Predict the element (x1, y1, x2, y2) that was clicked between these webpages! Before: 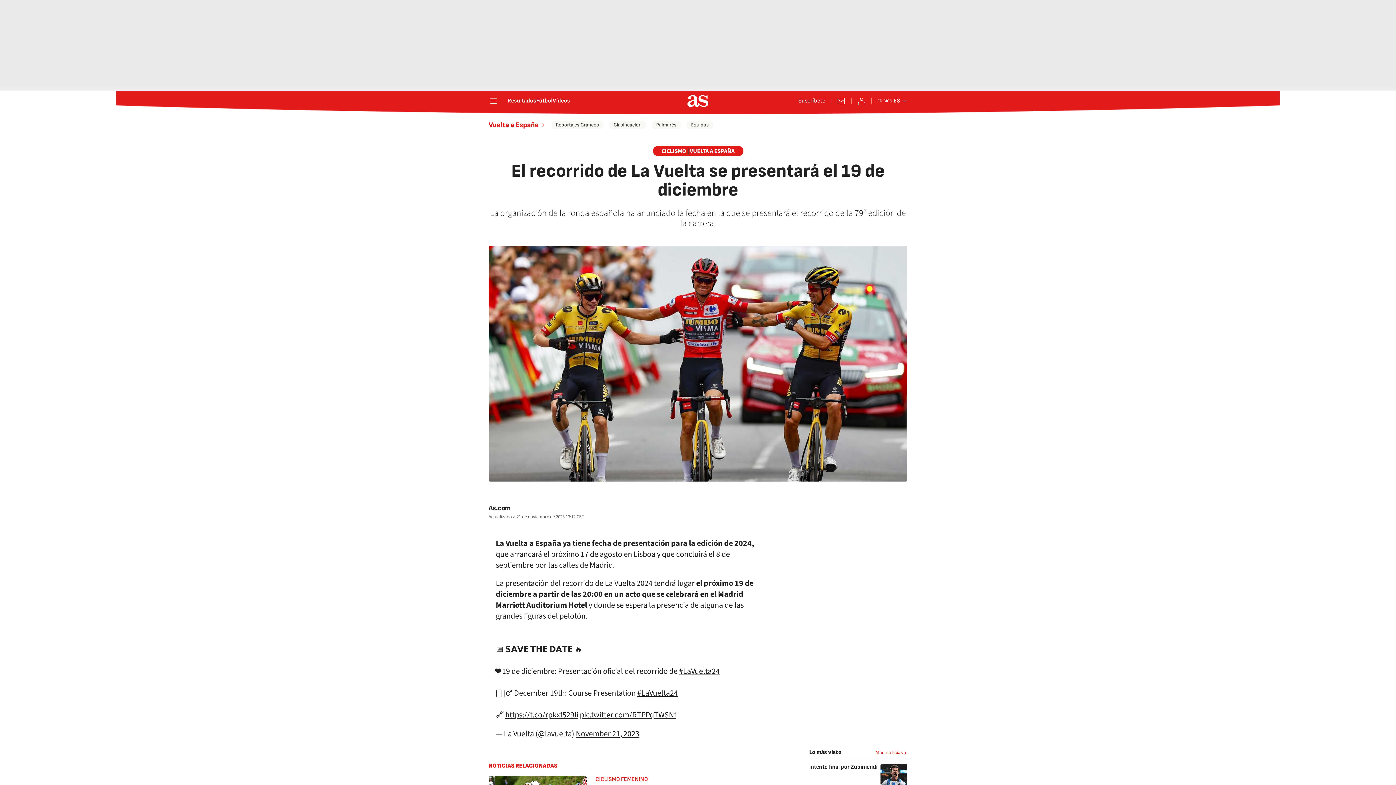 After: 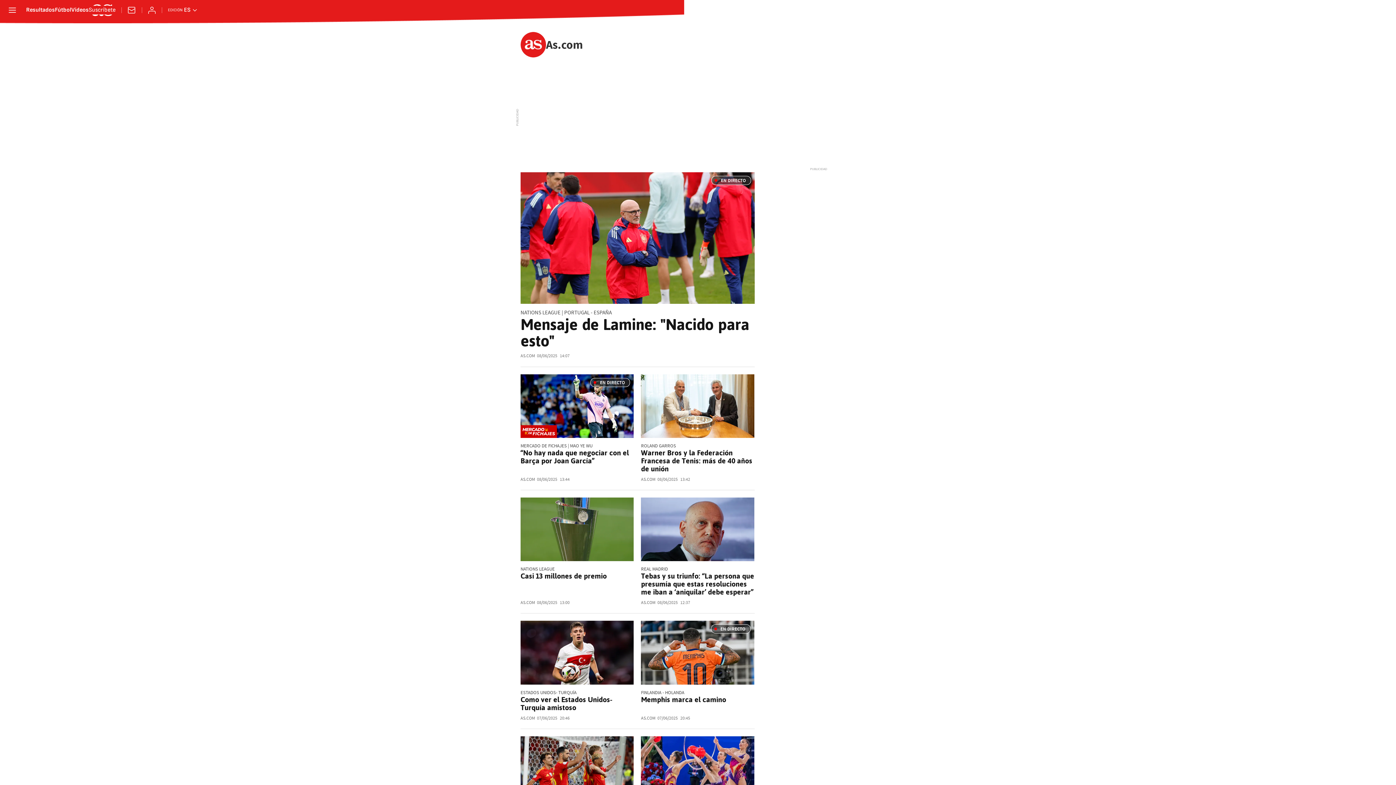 Action: label: As.com bbox: (488, 504, 510, 512)